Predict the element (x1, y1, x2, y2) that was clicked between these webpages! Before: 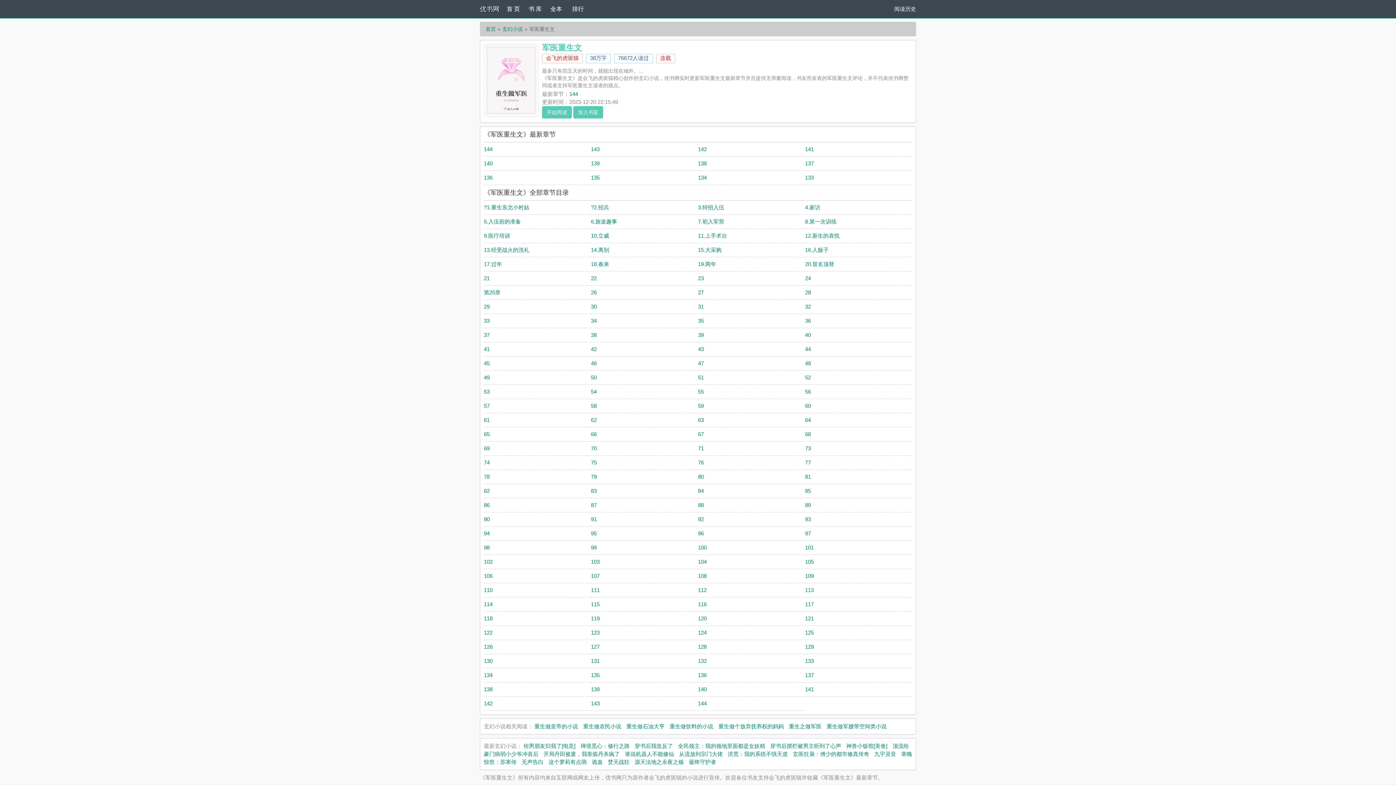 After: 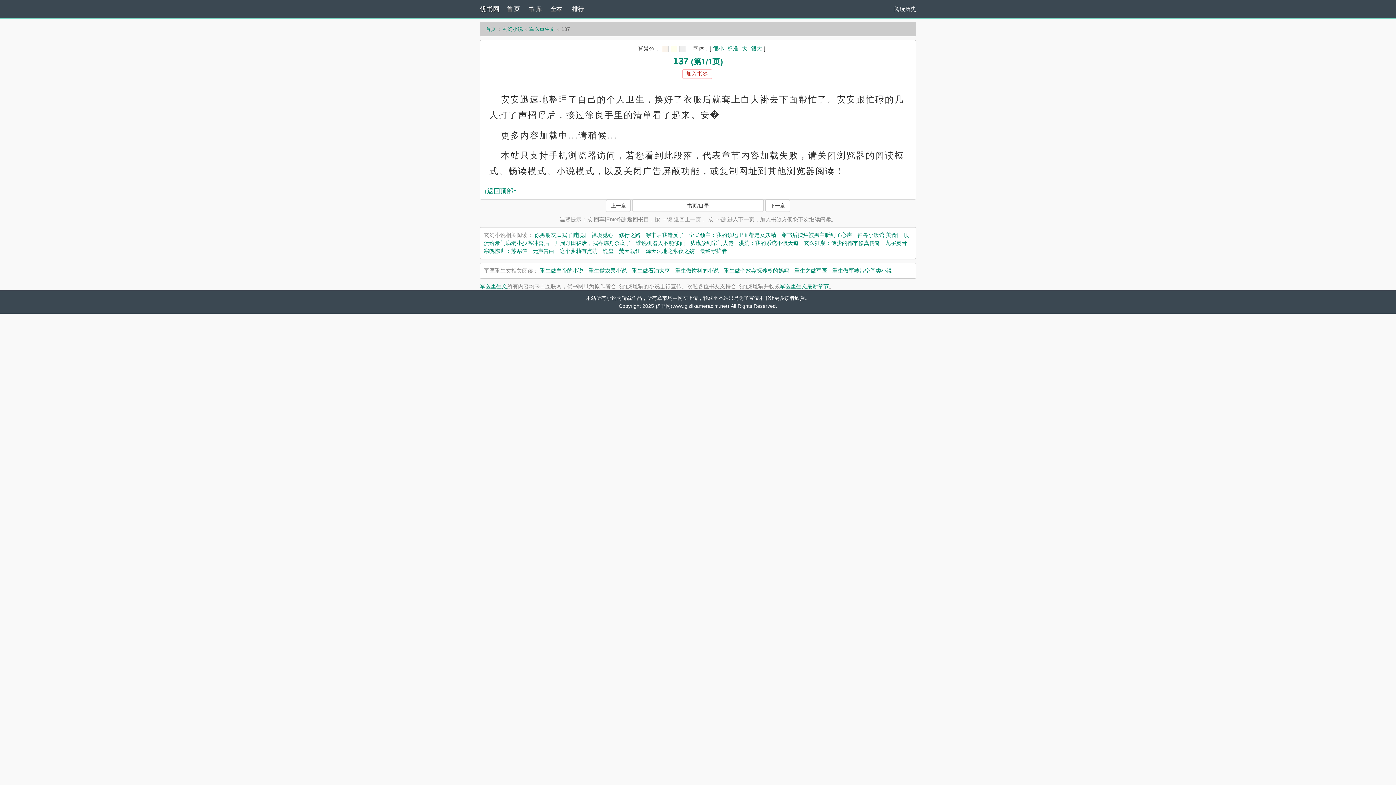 Action: bbox: (805, 160, 814, 166) label: 137